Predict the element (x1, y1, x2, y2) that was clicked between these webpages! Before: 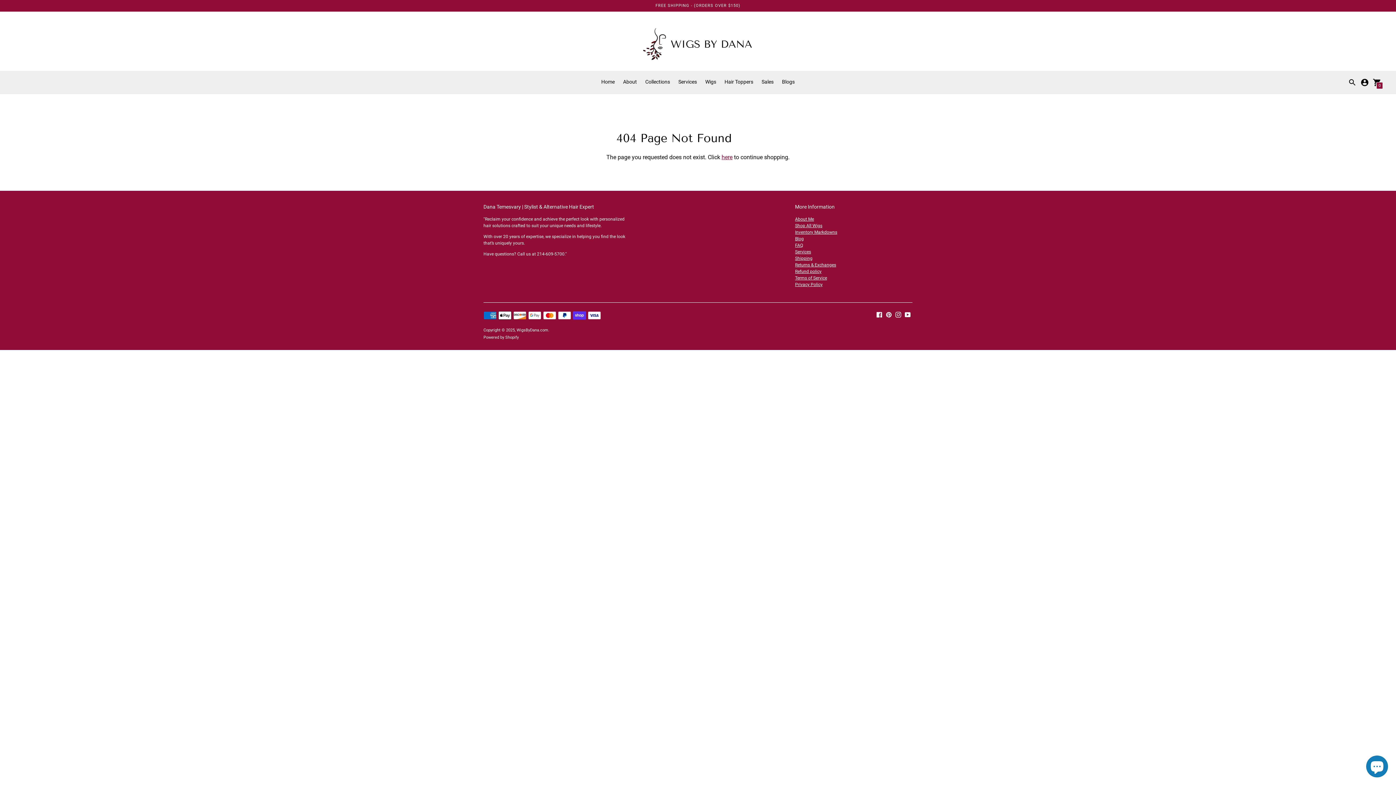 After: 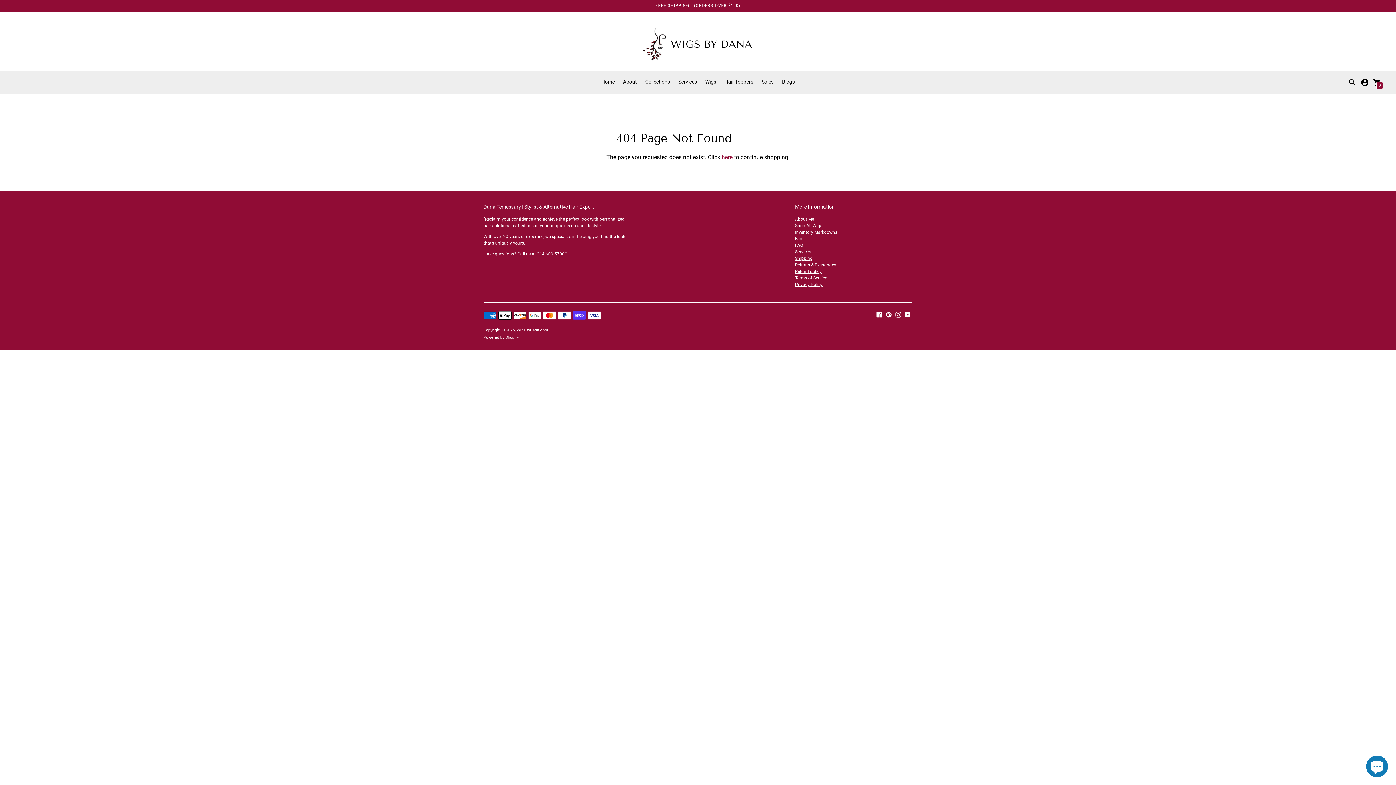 Action: bbox: (1373, 79, 1381, 84) label: 0